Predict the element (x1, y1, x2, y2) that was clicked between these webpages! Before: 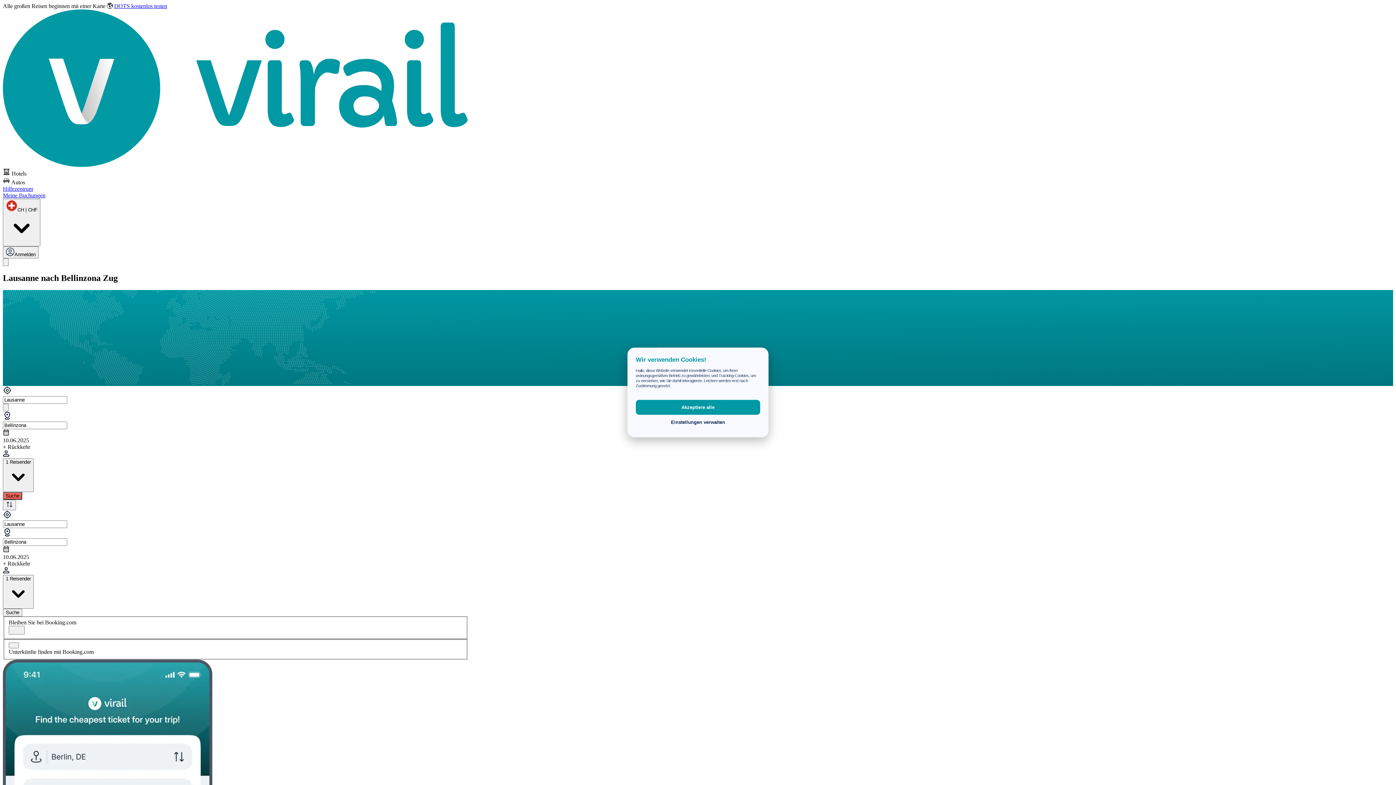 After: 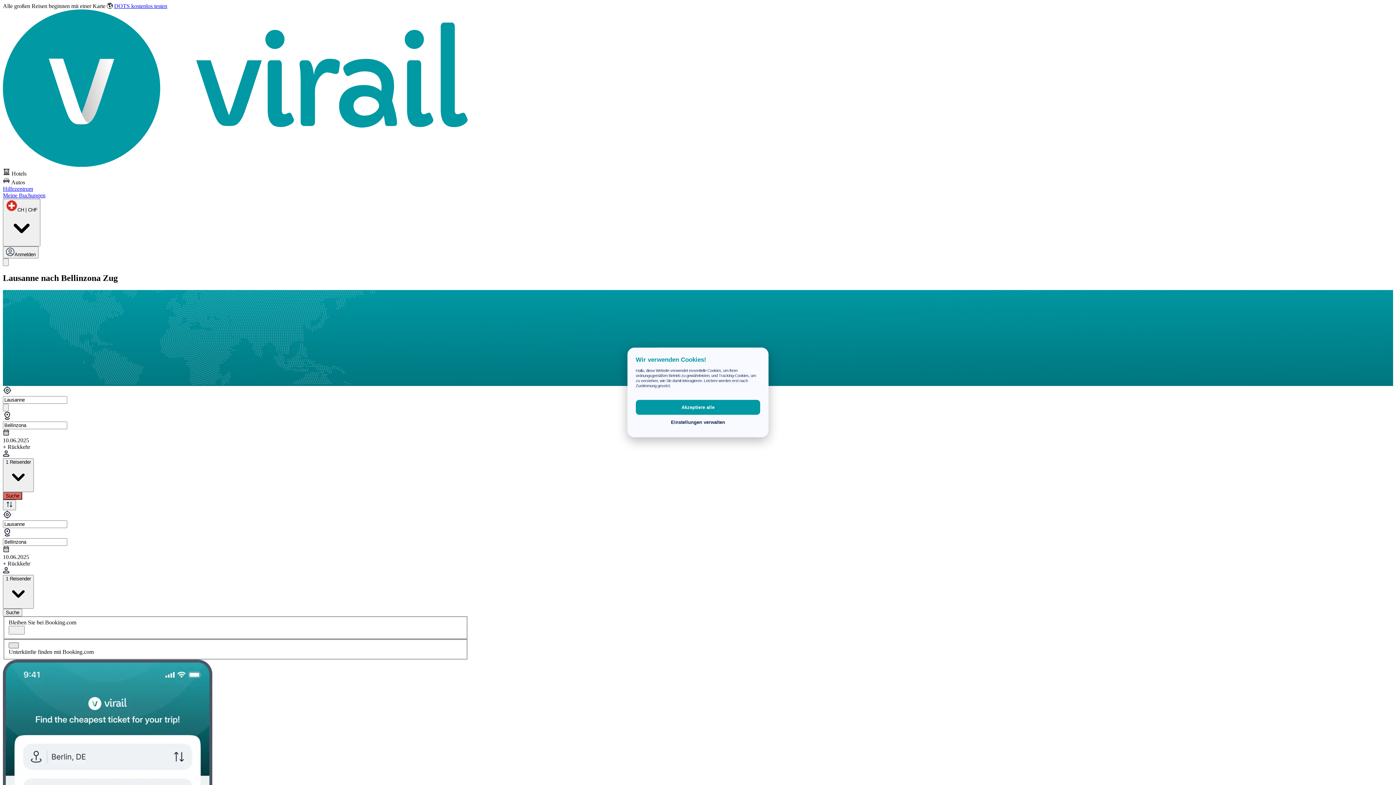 Action: bbox: (8, 642, 18, 648) label: Toggle Switch